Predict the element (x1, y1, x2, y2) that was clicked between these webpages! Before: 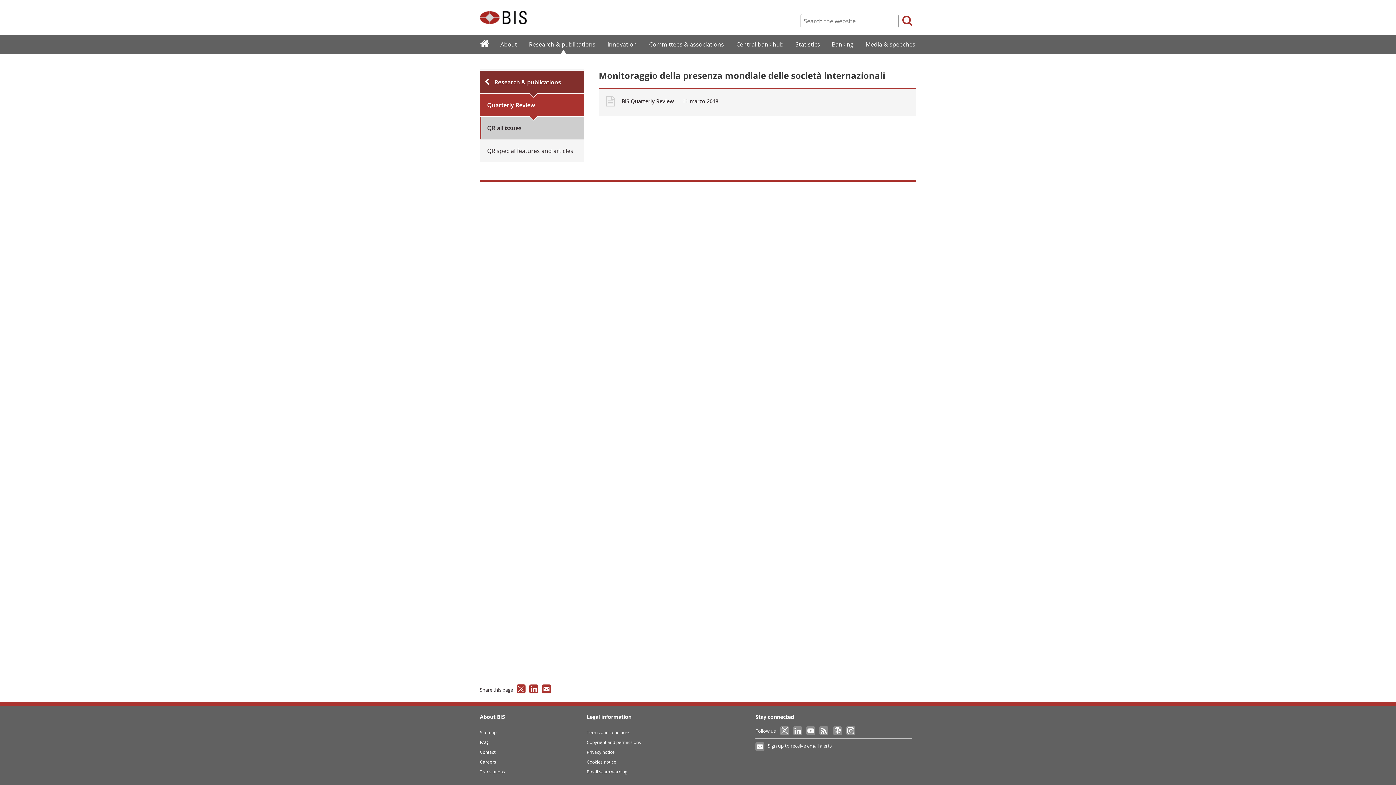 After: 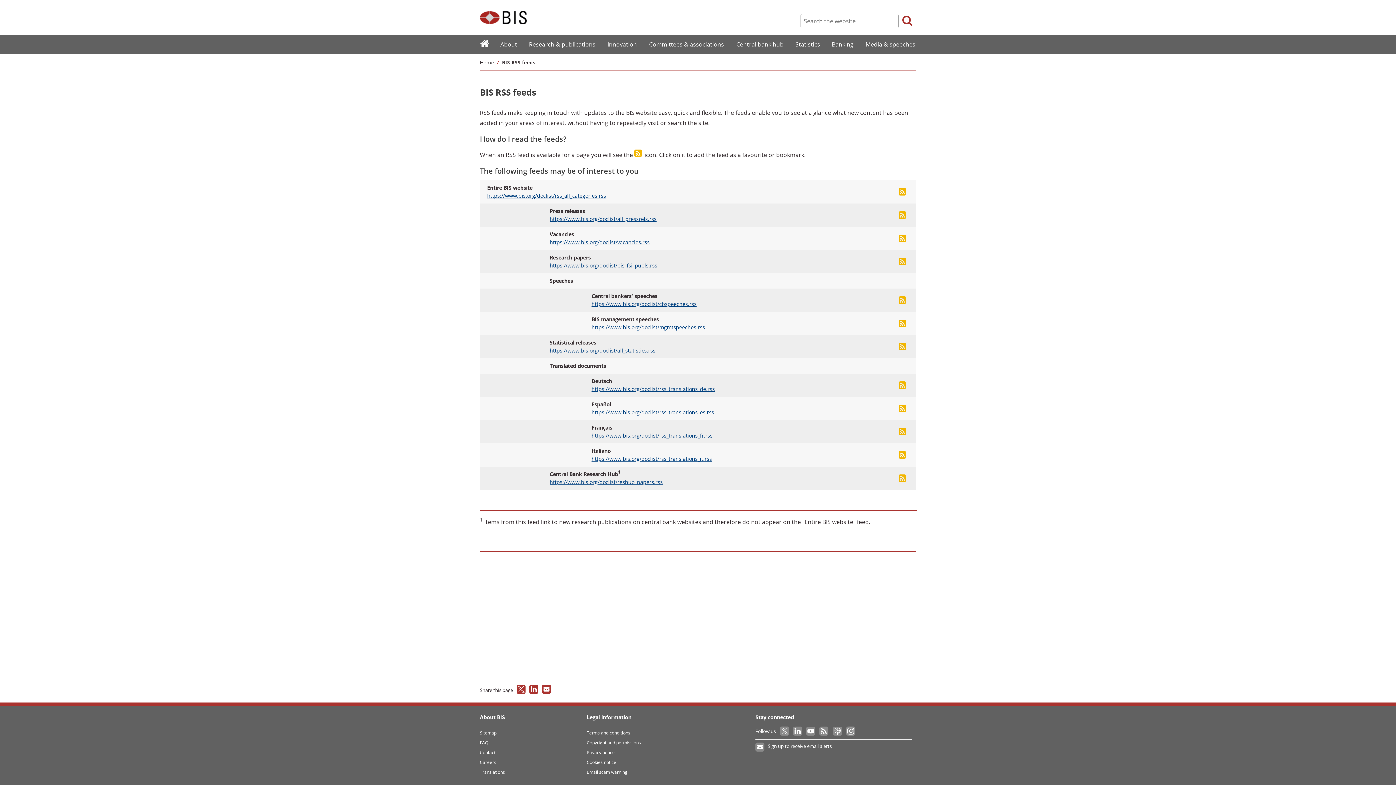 Action: bbox: (820, 727, 828, 735)